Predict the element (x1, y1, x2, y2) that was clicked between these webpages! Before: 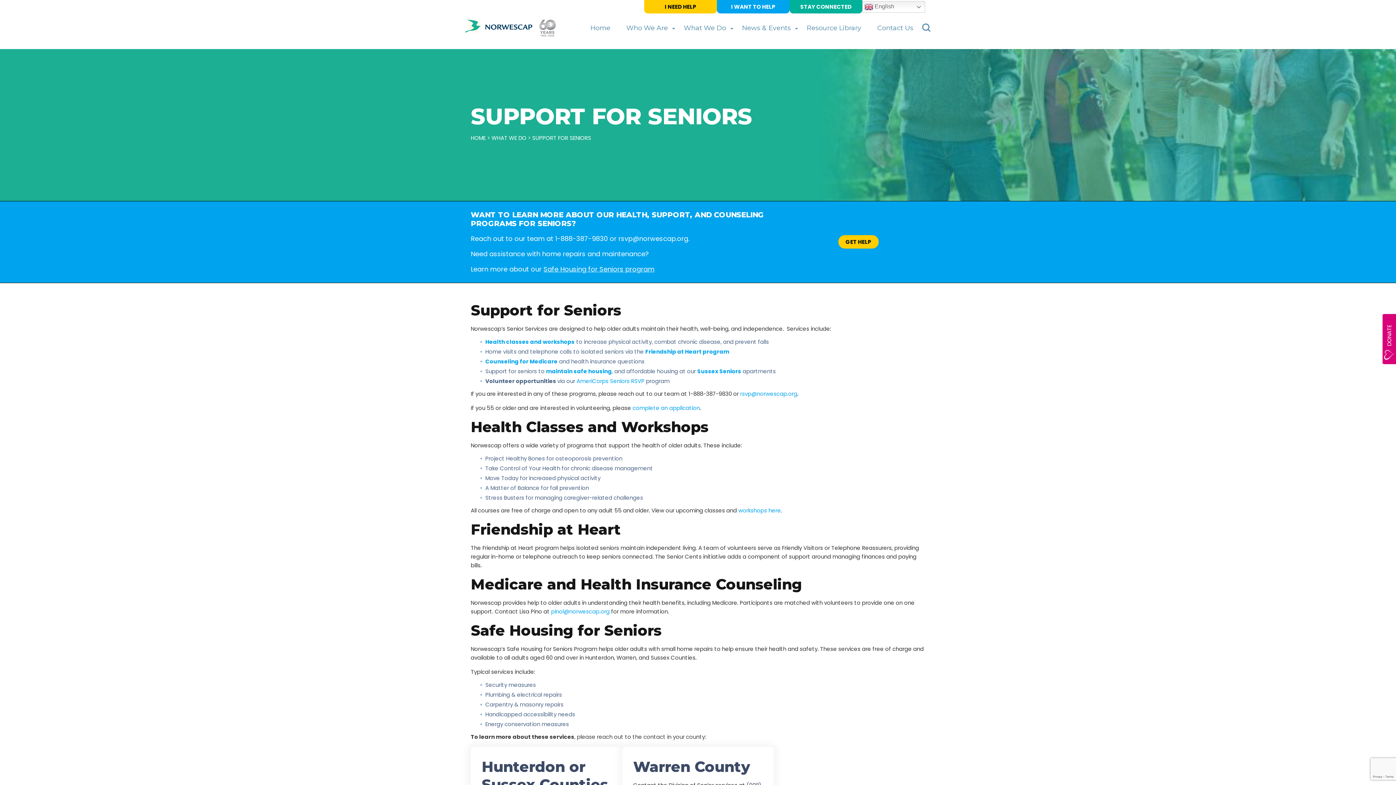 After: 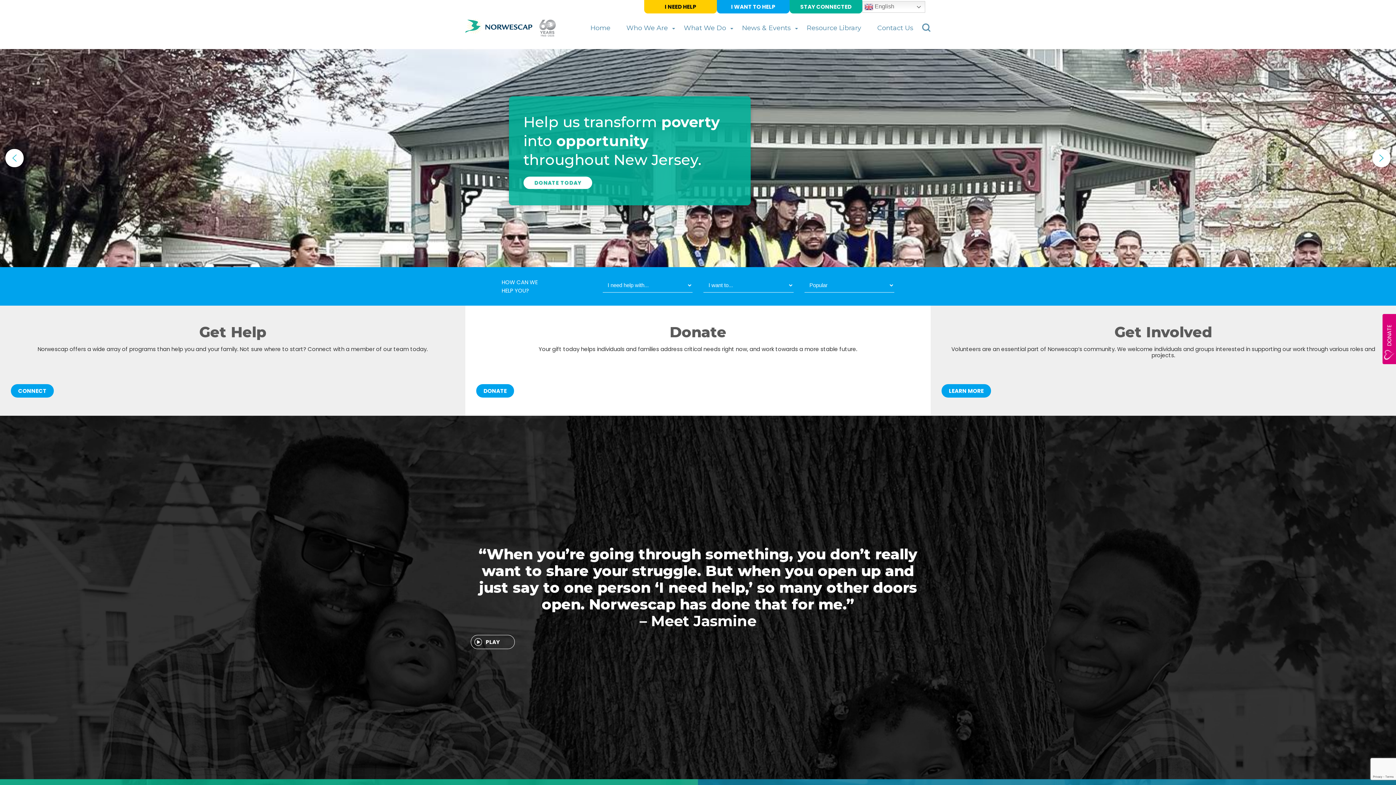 Action: bbox: (470, 134, 485, 141) label: HOME